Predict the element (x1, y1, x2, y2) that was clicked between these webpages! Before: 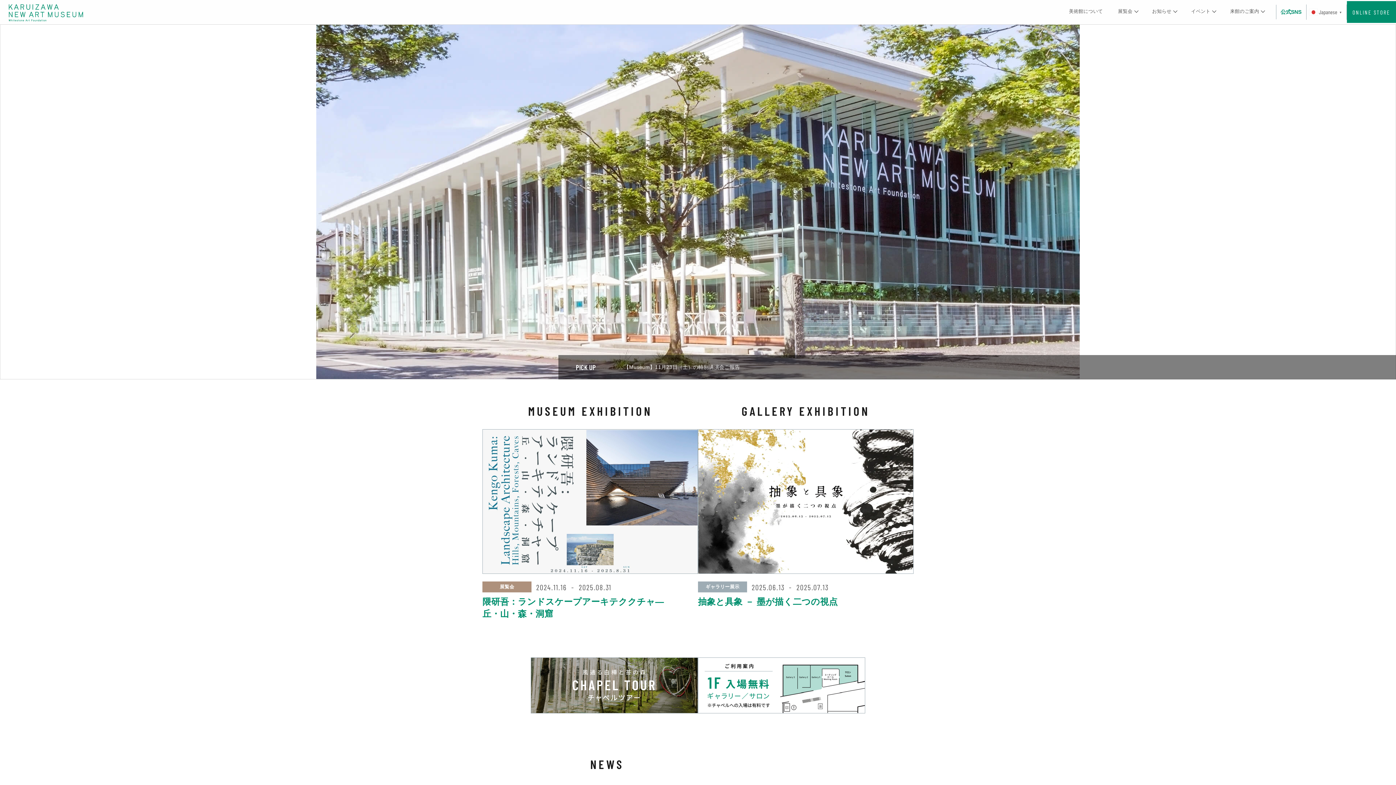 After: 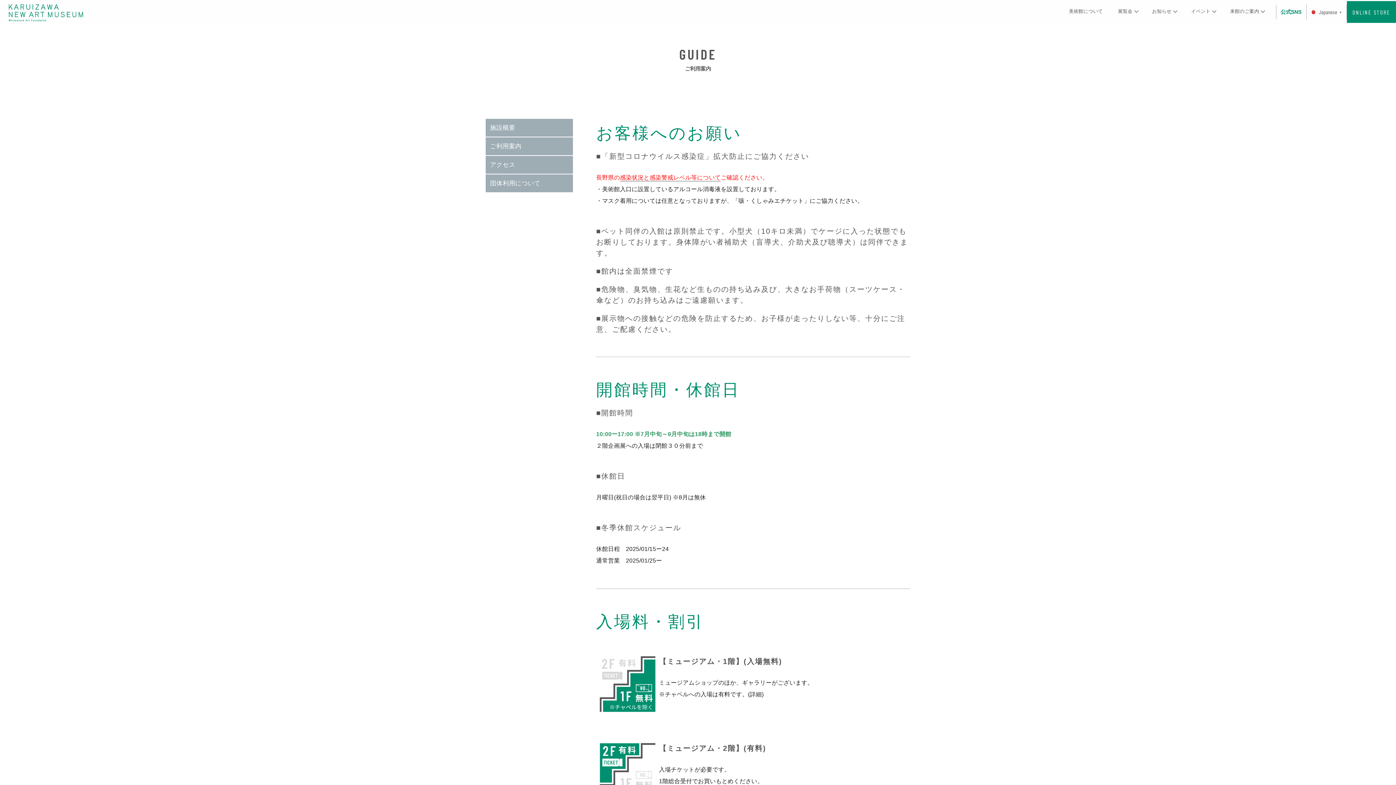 Action: bbox: (698, 657, 865, 713)